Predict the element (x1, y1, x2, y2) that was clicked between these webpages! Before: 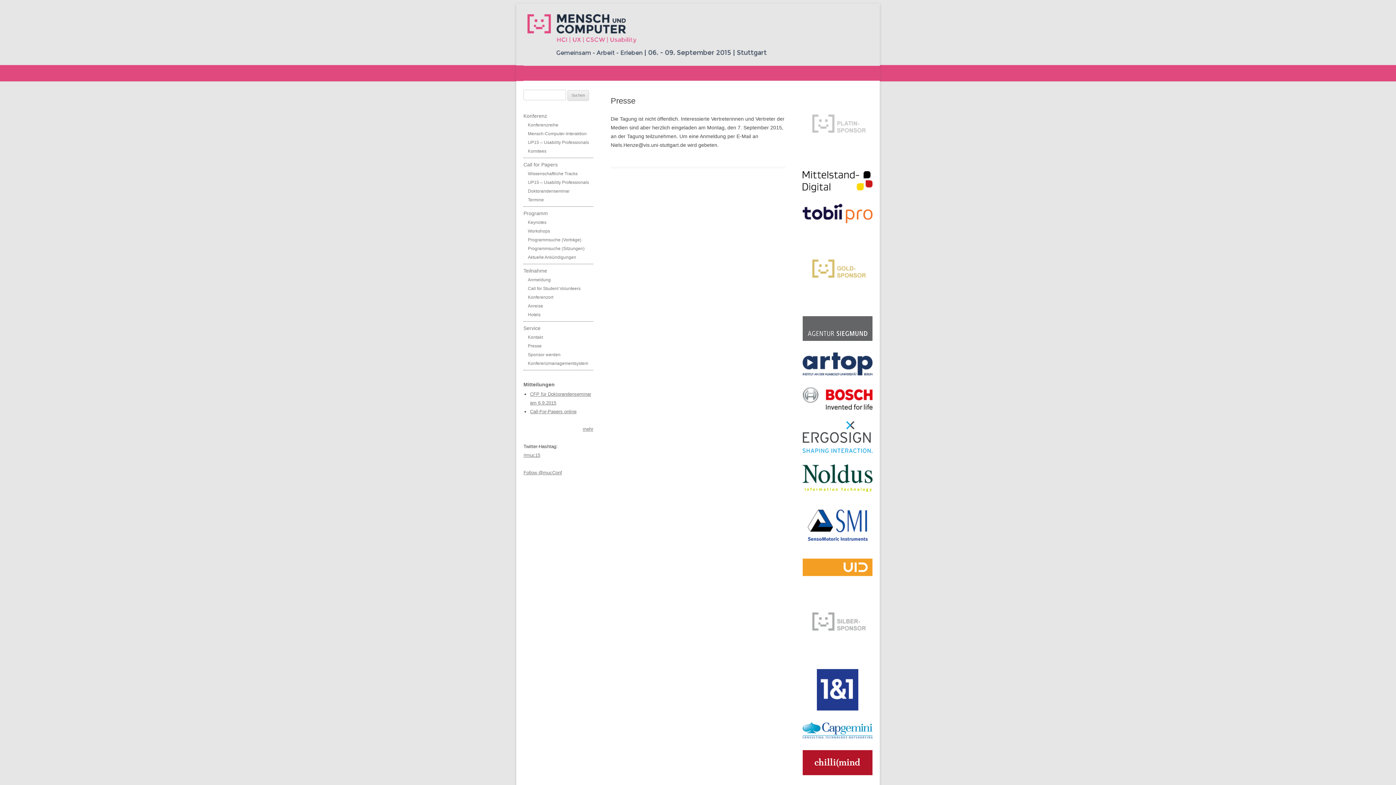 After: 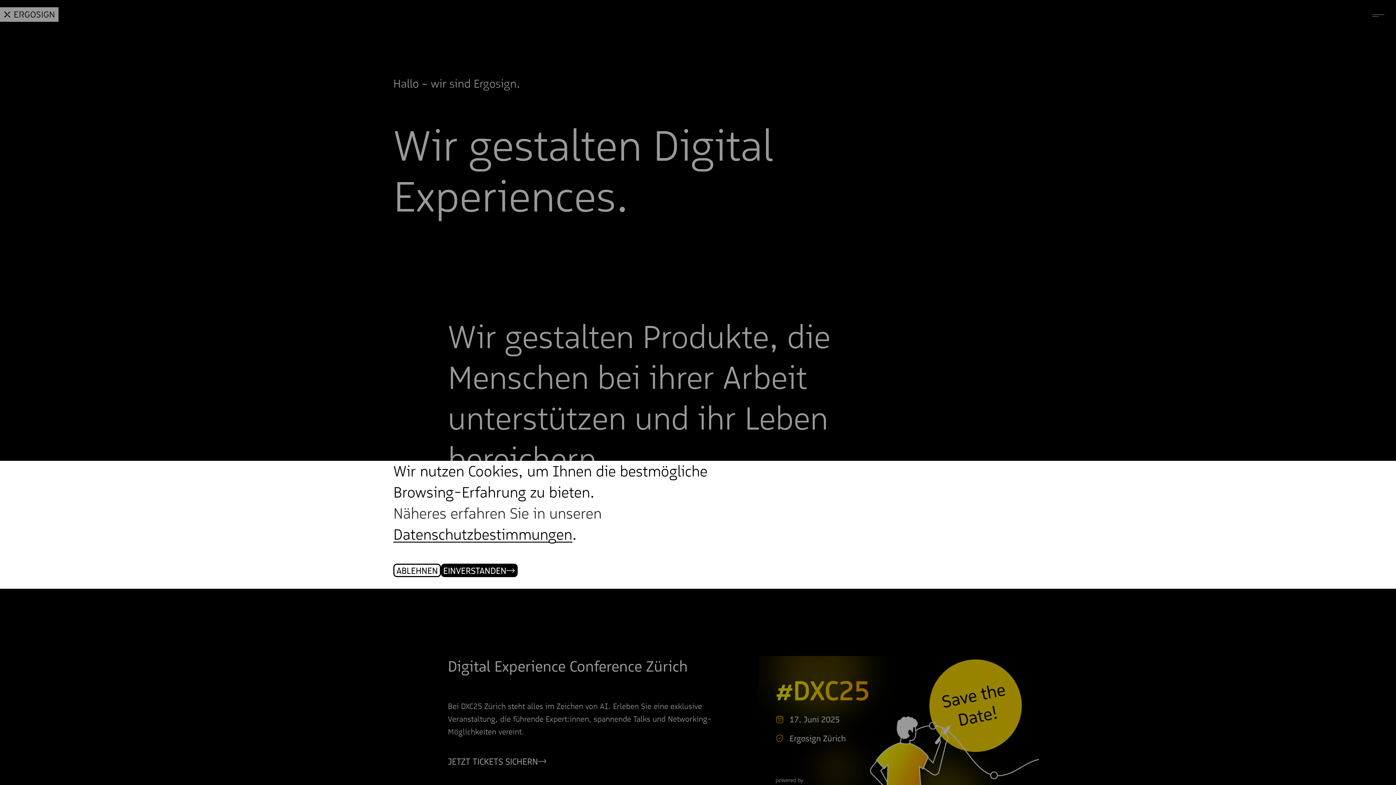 Action: bbox: (802, 448, 872, 454)